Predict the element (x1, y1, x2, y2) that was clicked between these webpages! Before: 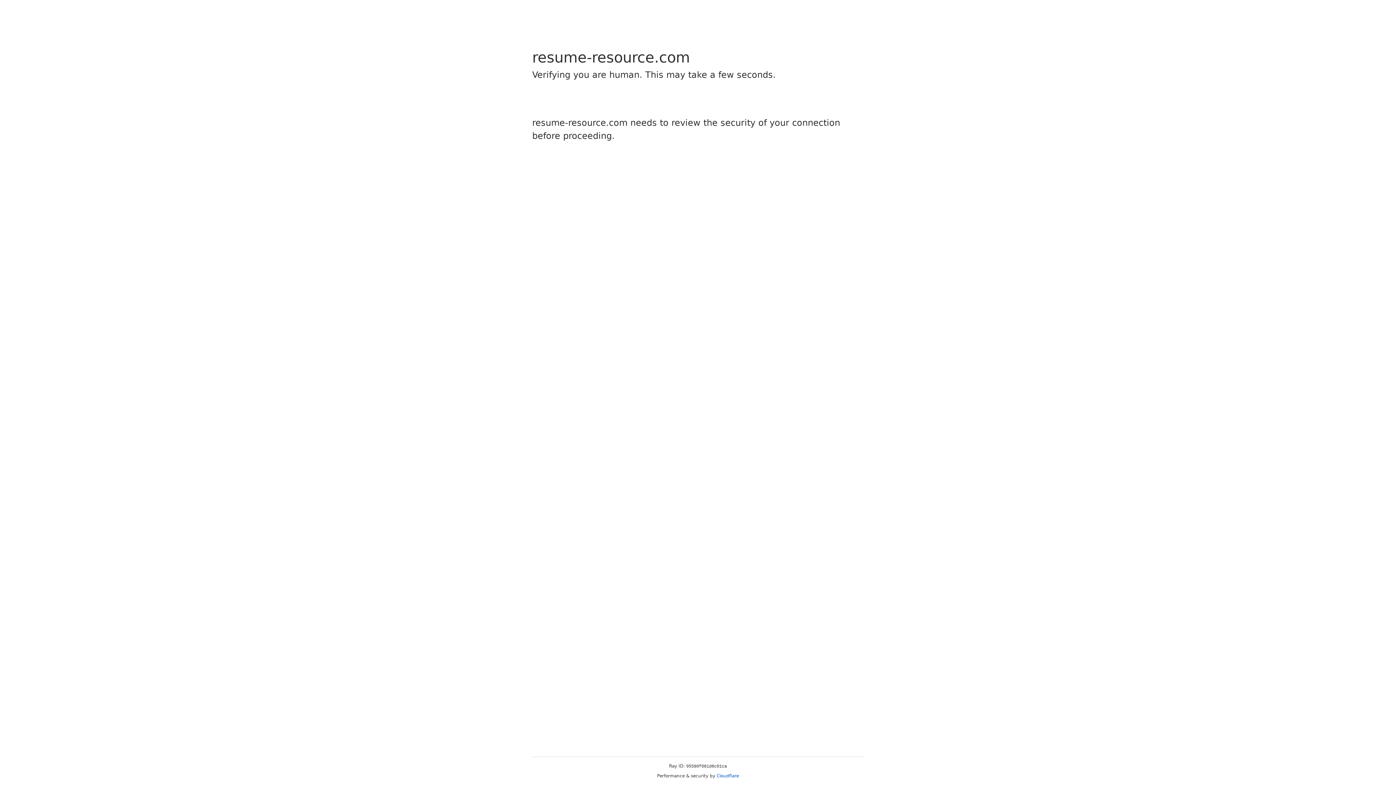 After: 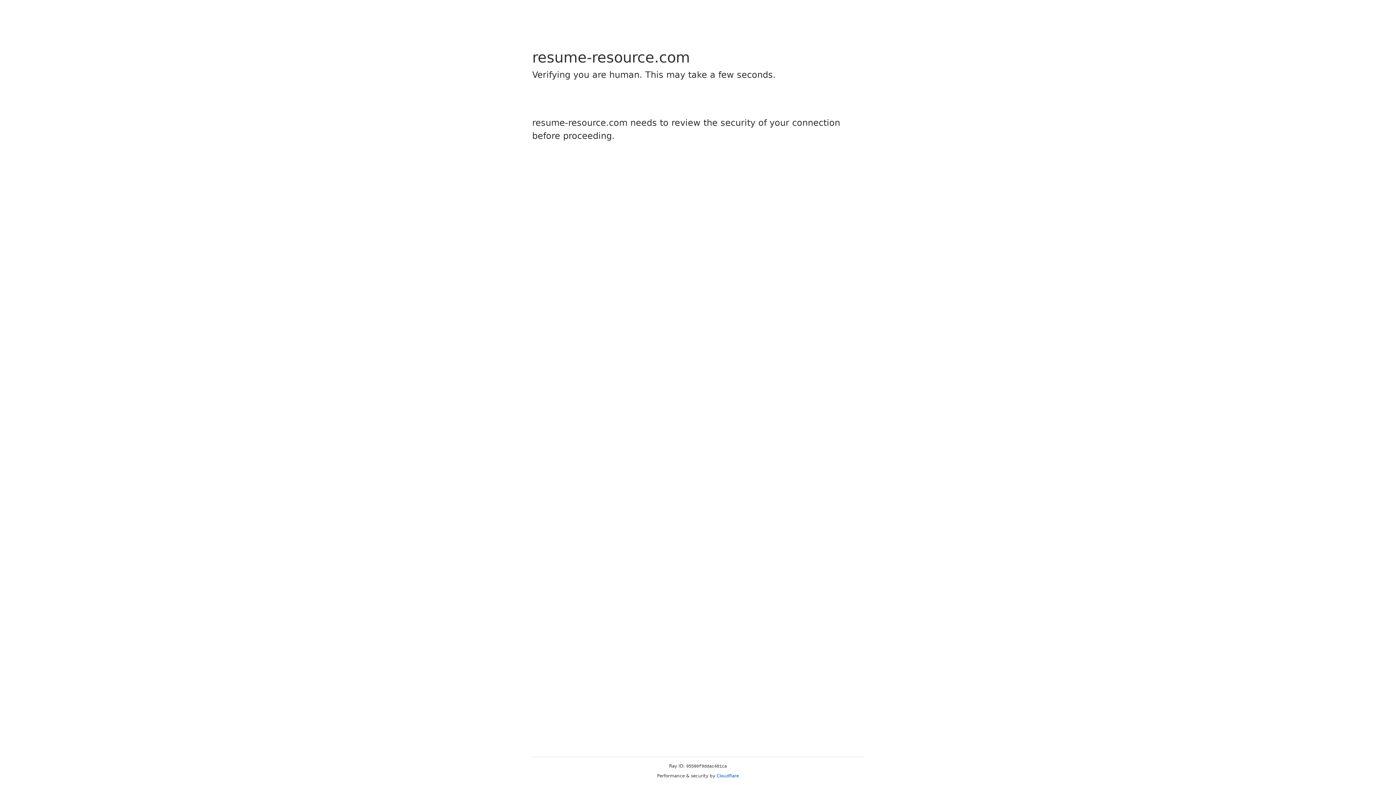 Action: bbox: (716, 773, 739, 778) label: Cloudflare